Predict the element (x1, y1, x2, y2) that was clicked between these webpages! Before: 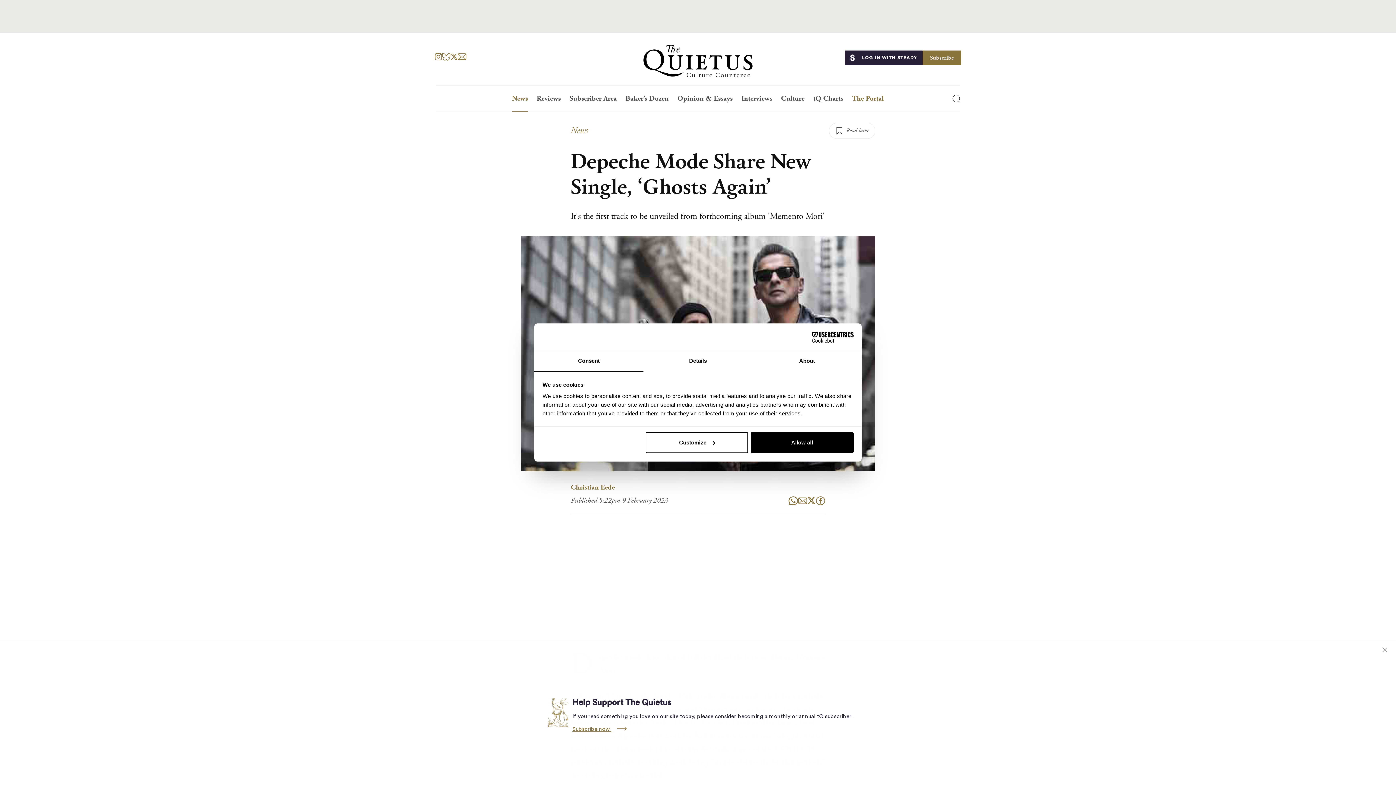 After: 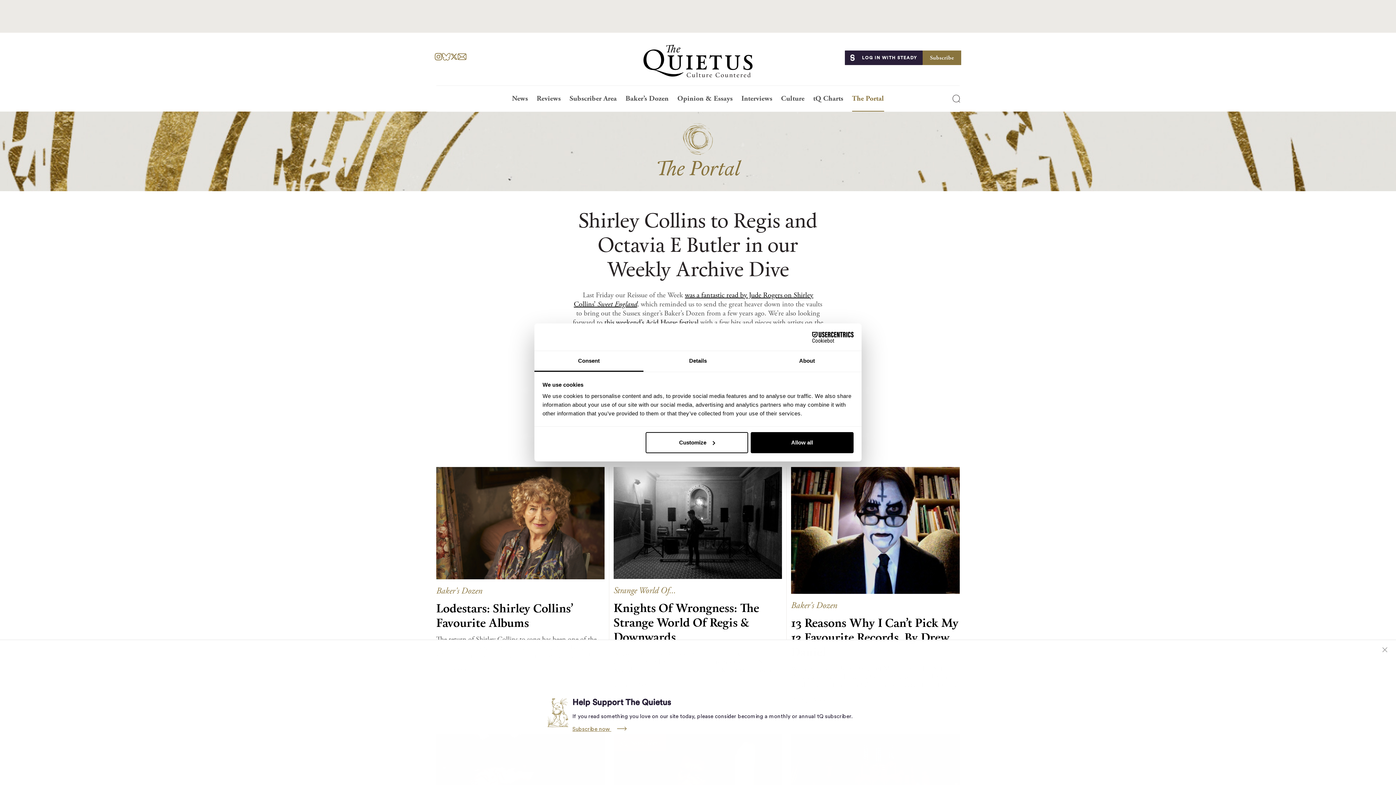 Action: label: The Portal bbox: (847, 94, 888, 111)